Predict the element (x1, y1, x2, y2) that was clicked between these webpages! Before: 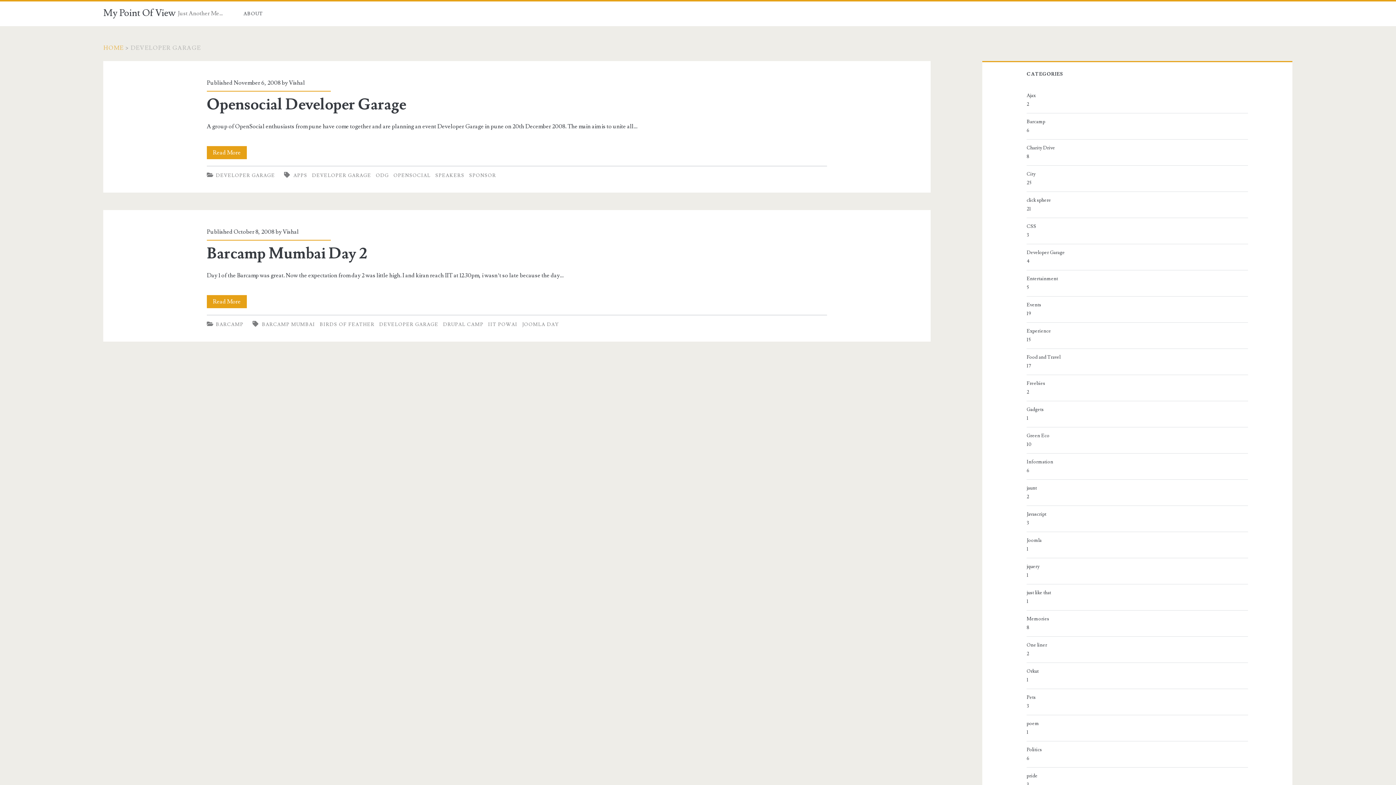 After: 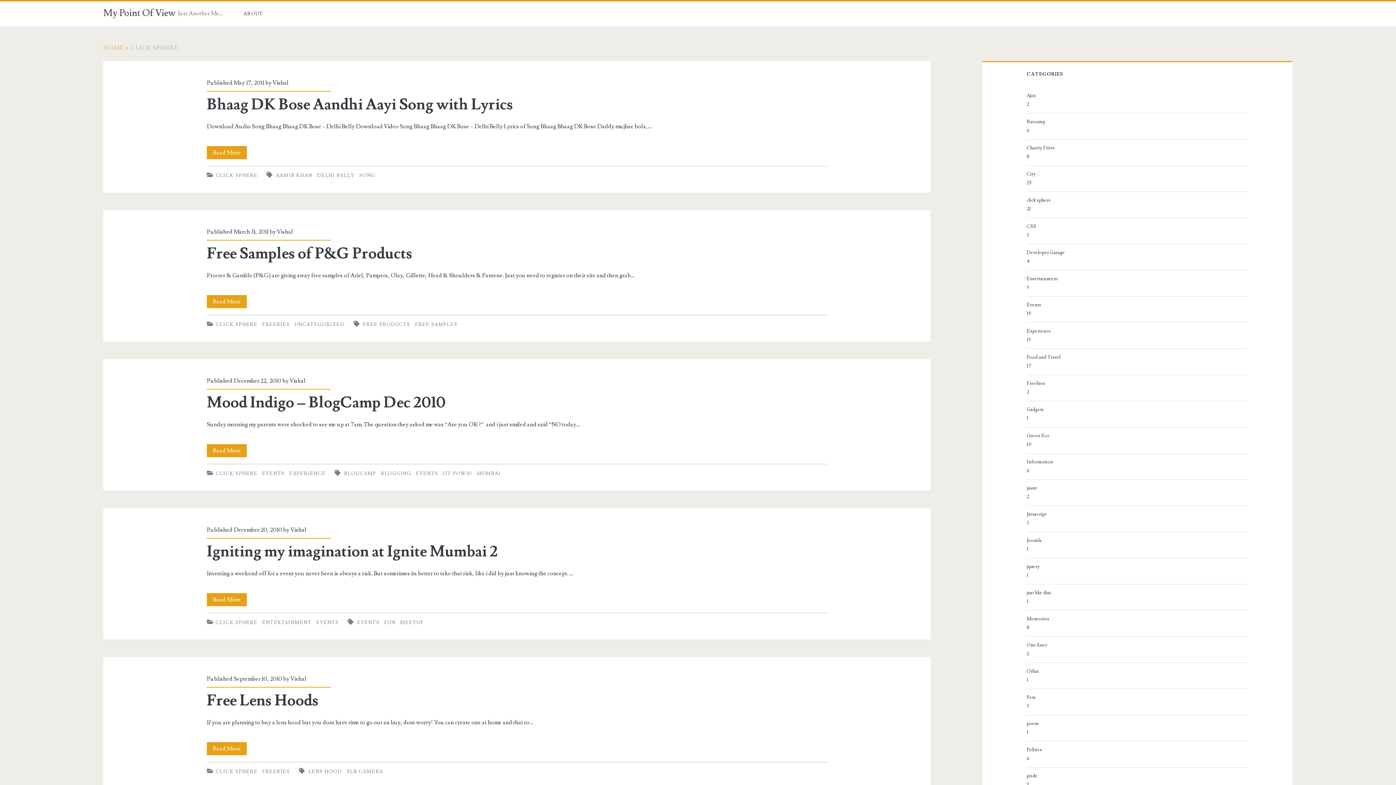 Action: bbox: (1026, 196, 1245, 204) label: click sphere